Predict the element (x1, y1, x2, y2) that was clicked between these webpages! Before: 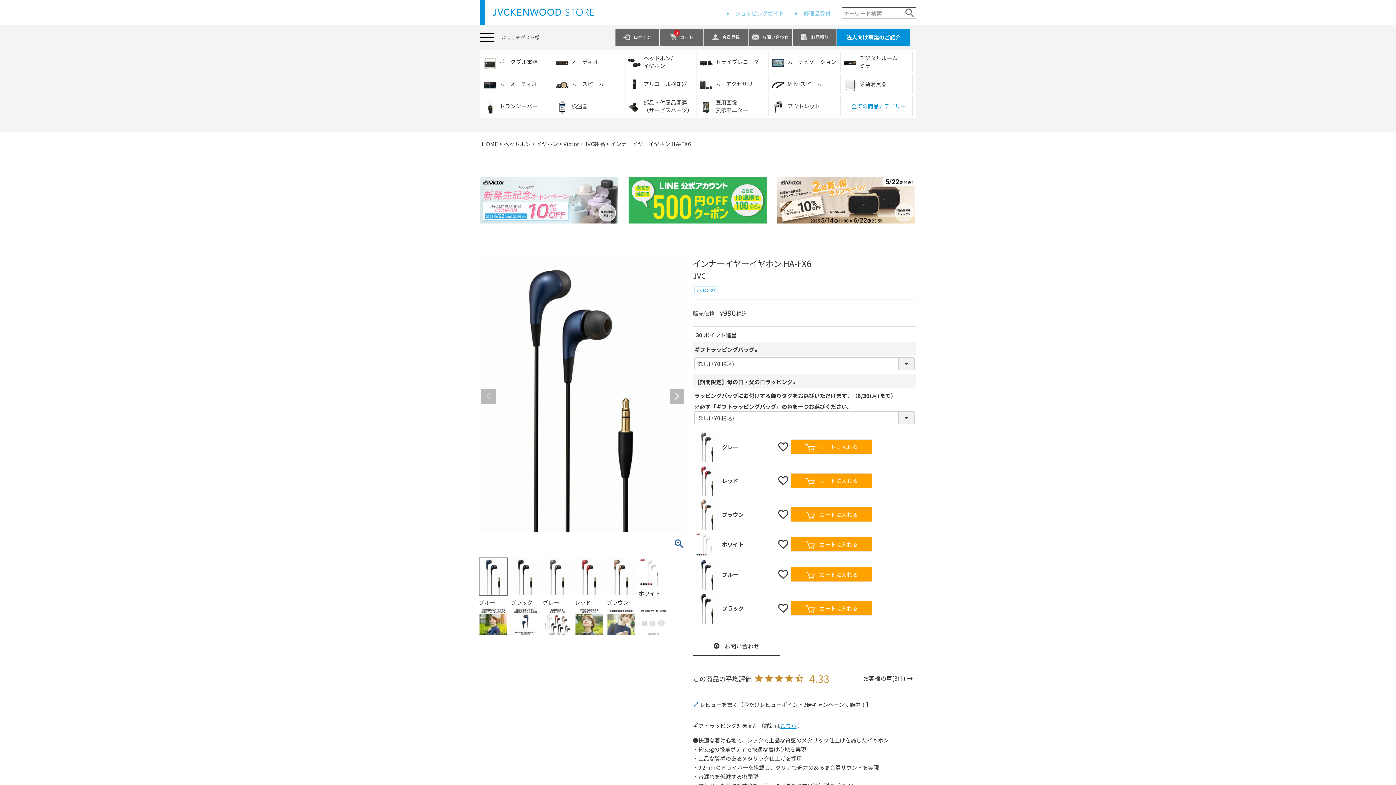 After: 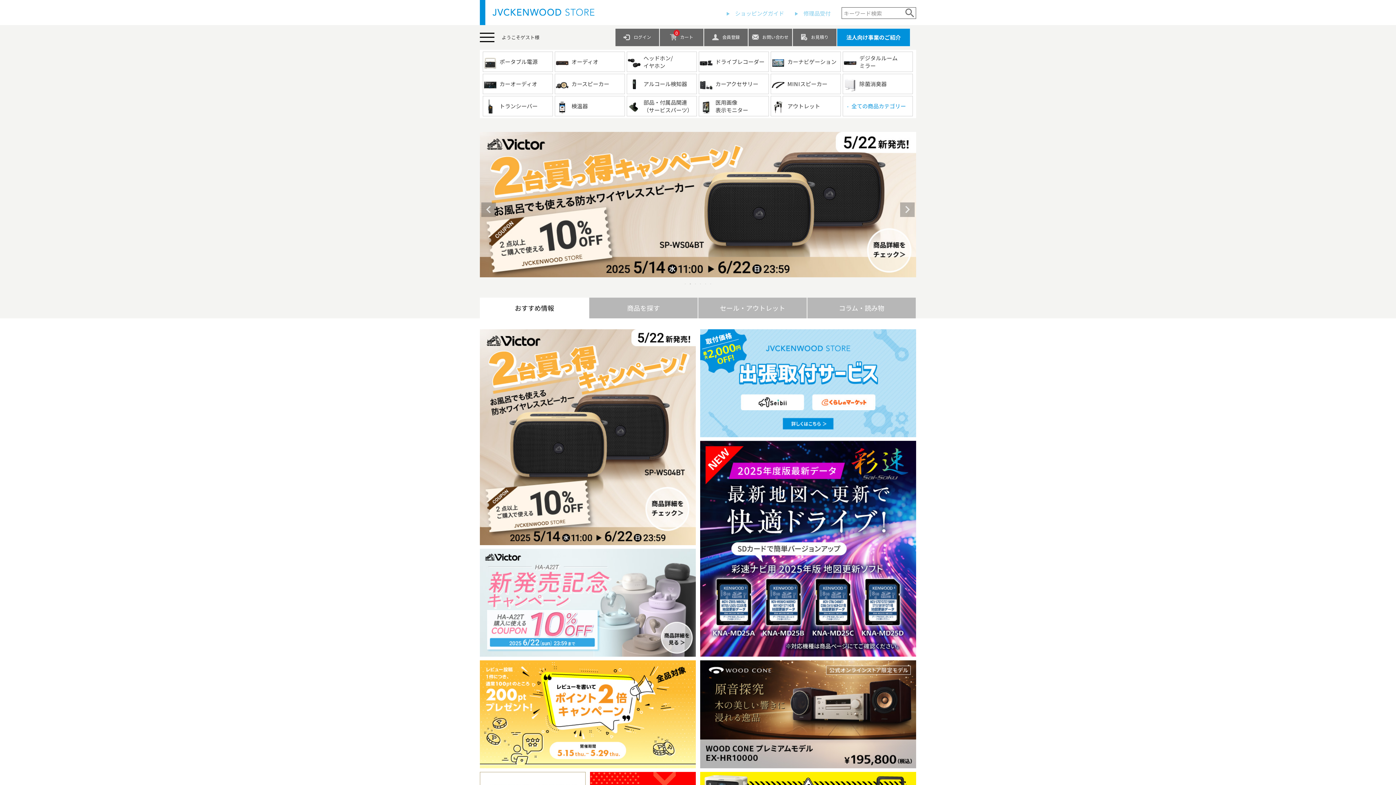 Action: label: HOME bbox: (481, 139, 498, 147)